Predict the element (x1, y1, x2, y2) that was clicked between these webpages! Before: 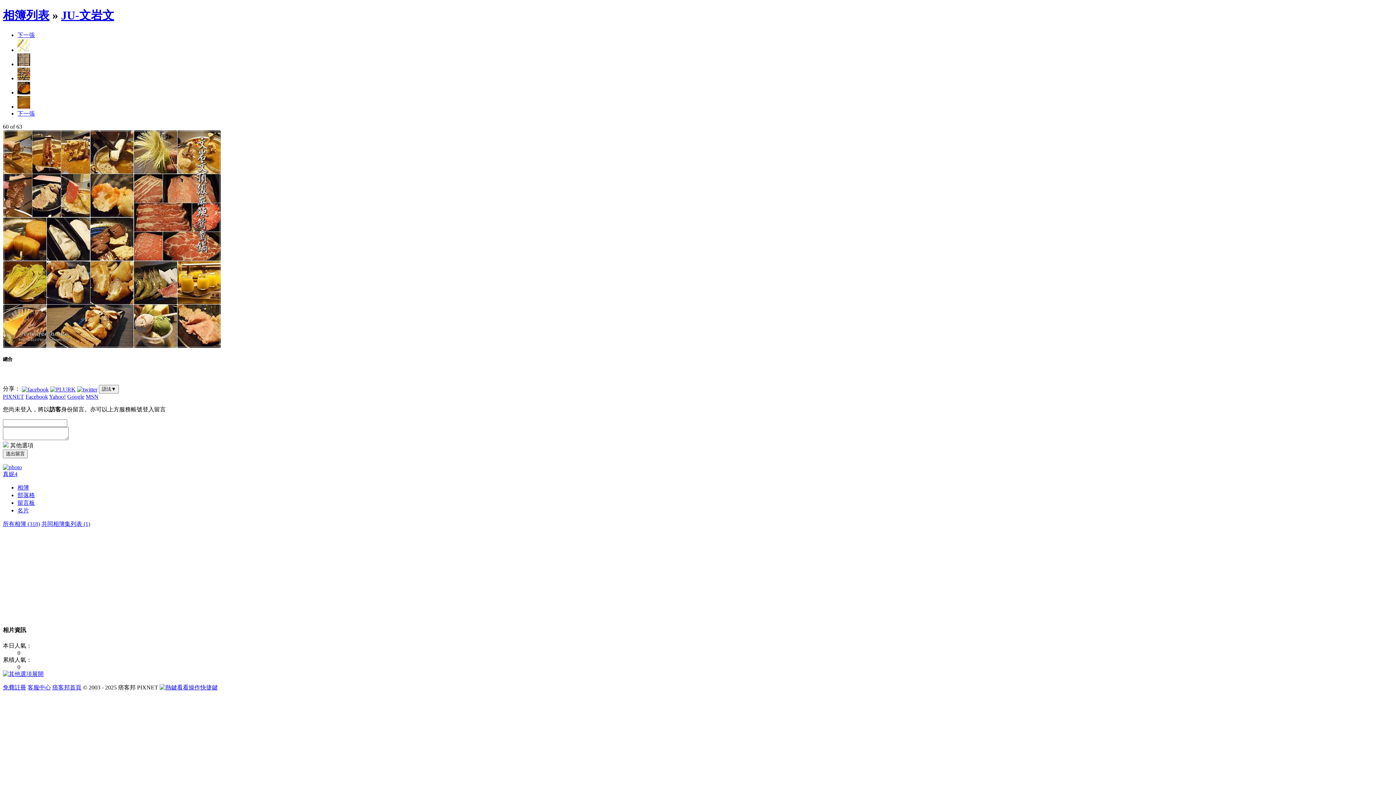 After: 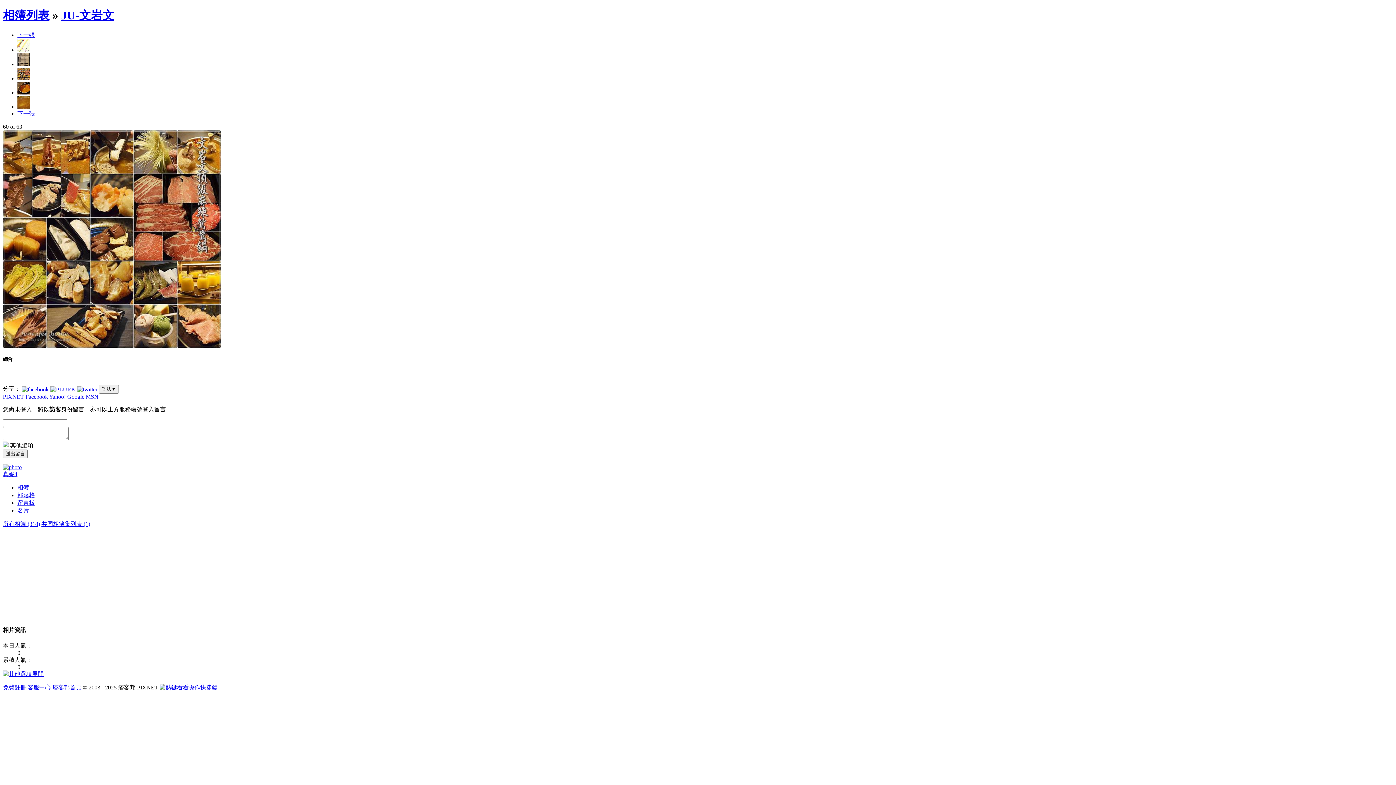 Action: label: Google bbox: (67, 393, 84, 400)